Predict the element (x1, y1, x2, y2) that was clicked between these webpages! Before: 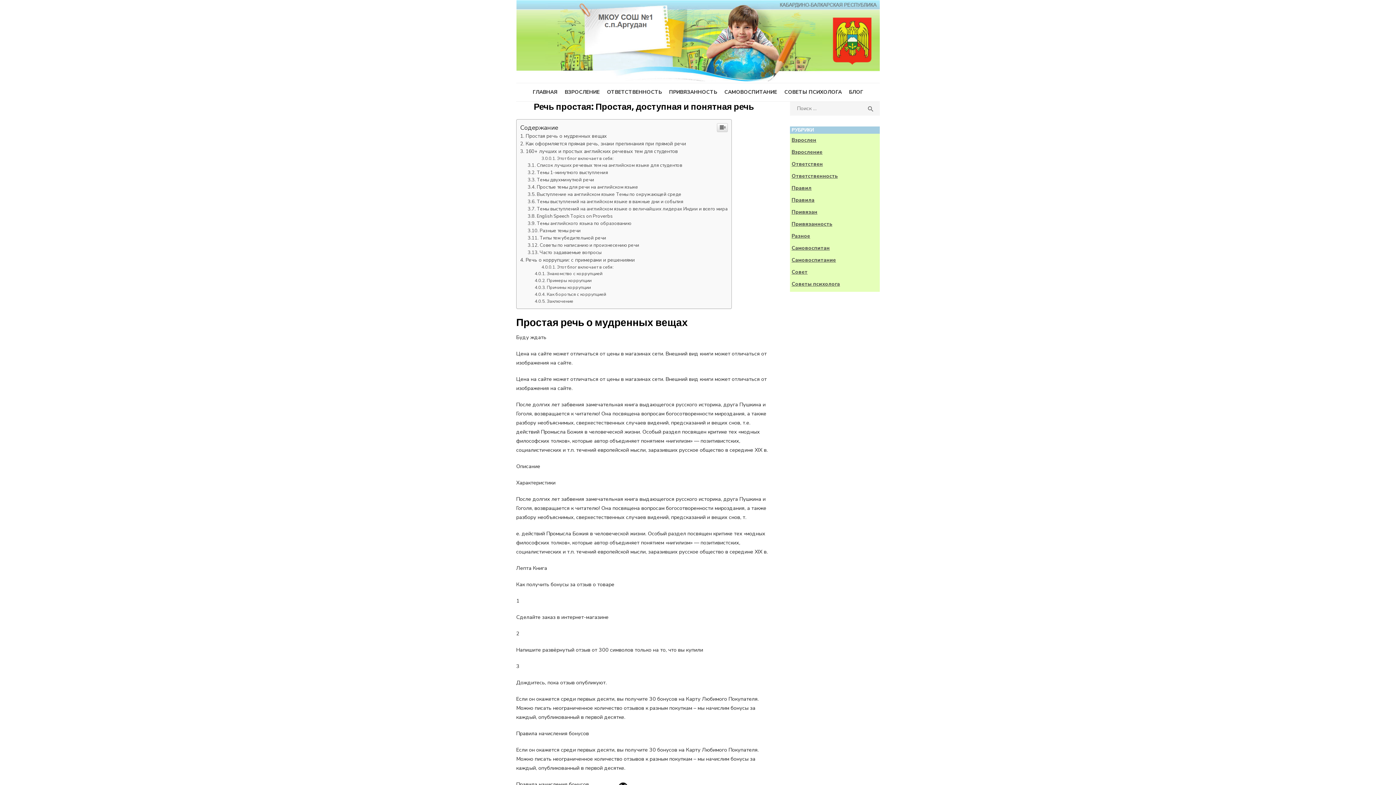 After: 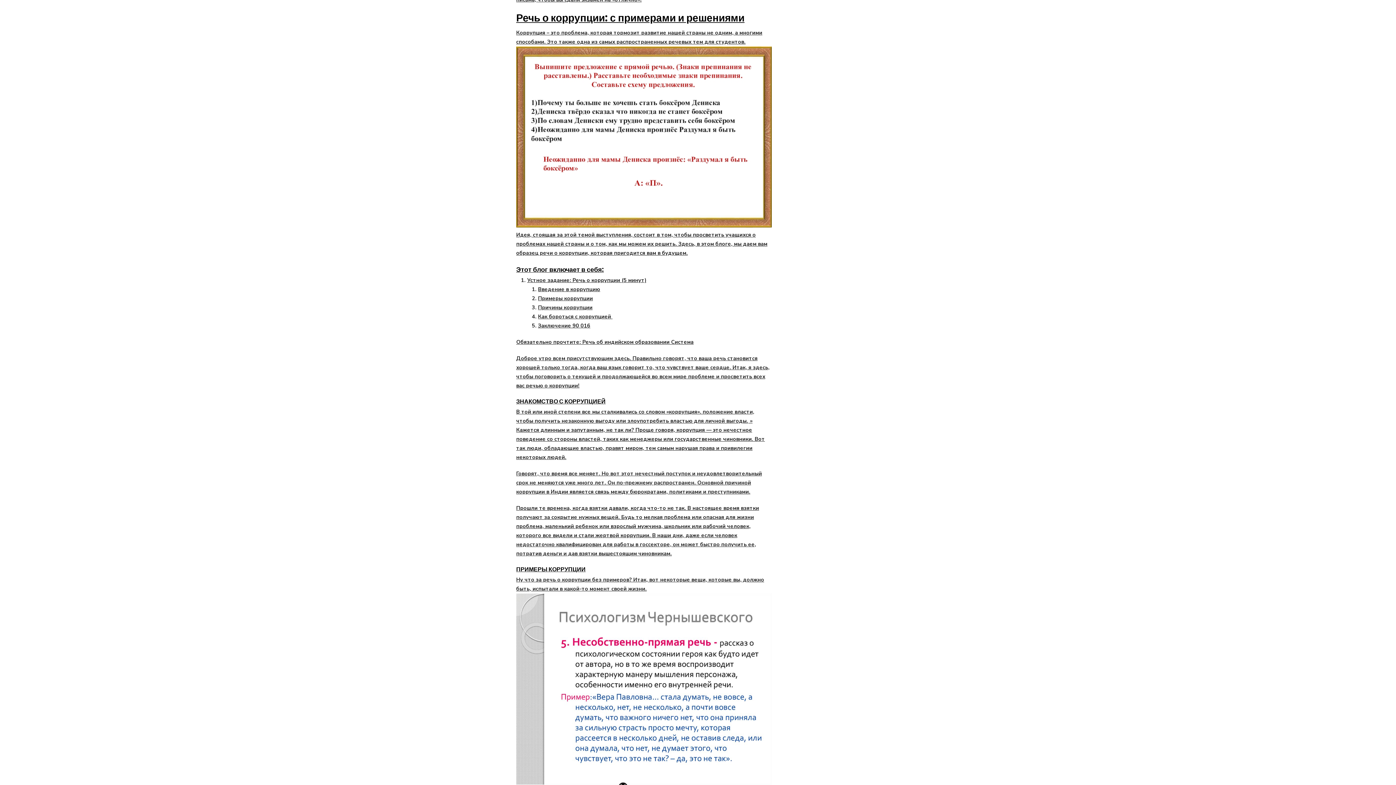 Action: label: Речь о коррупции: с примерами и решениями bbox: (520, 405, 634, 412)